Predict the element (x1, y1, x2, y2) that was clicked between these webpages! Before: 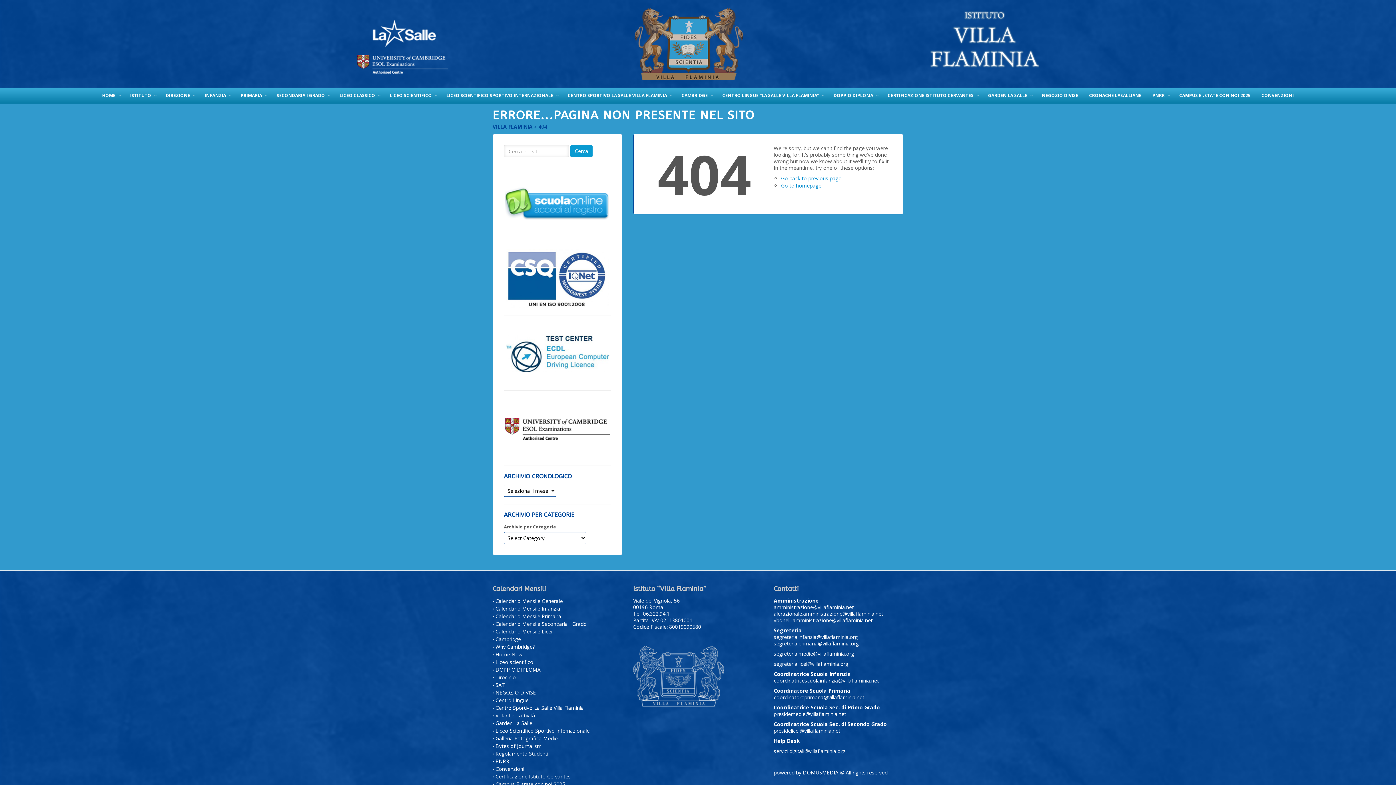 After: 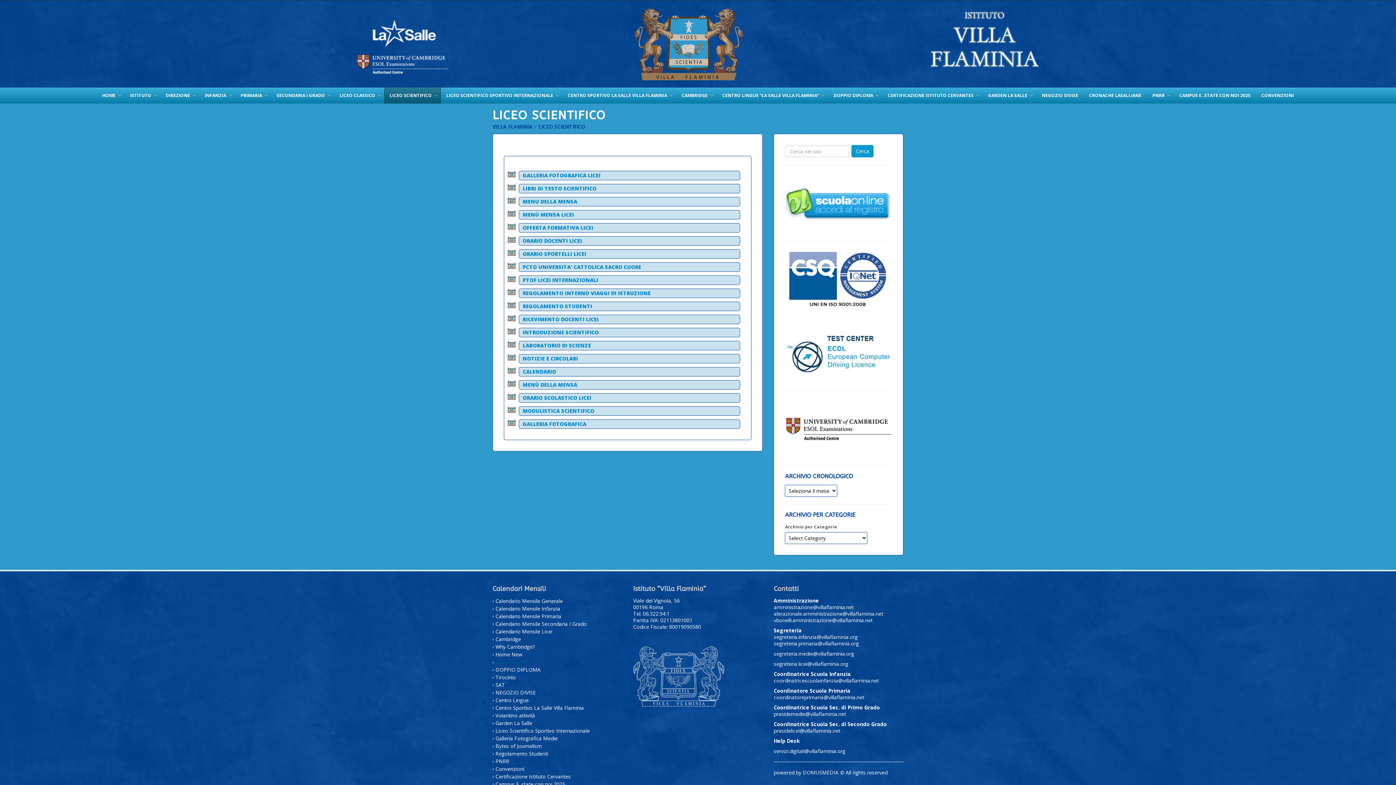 Action: label: LICEO SCIENTIFICO bbox: (384, 87, 441, 103)